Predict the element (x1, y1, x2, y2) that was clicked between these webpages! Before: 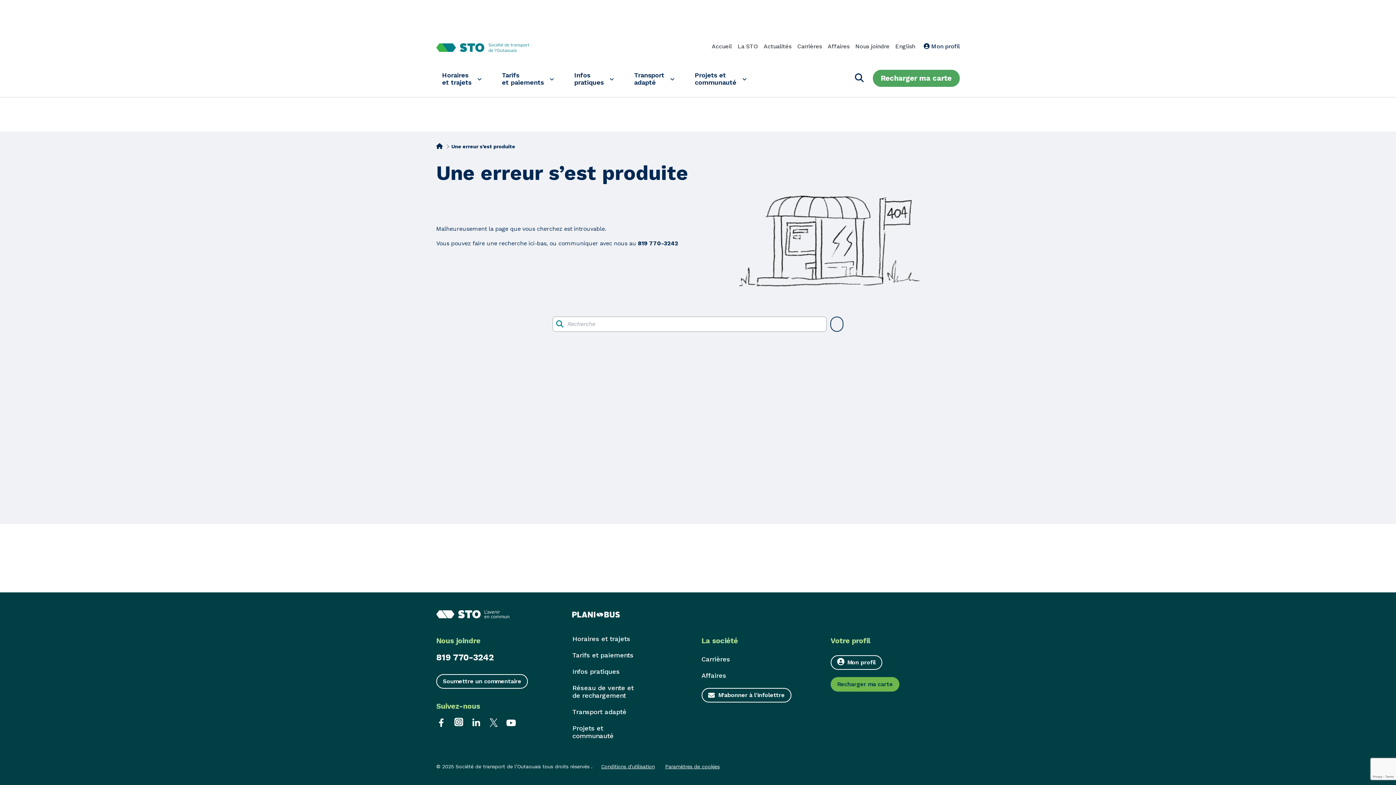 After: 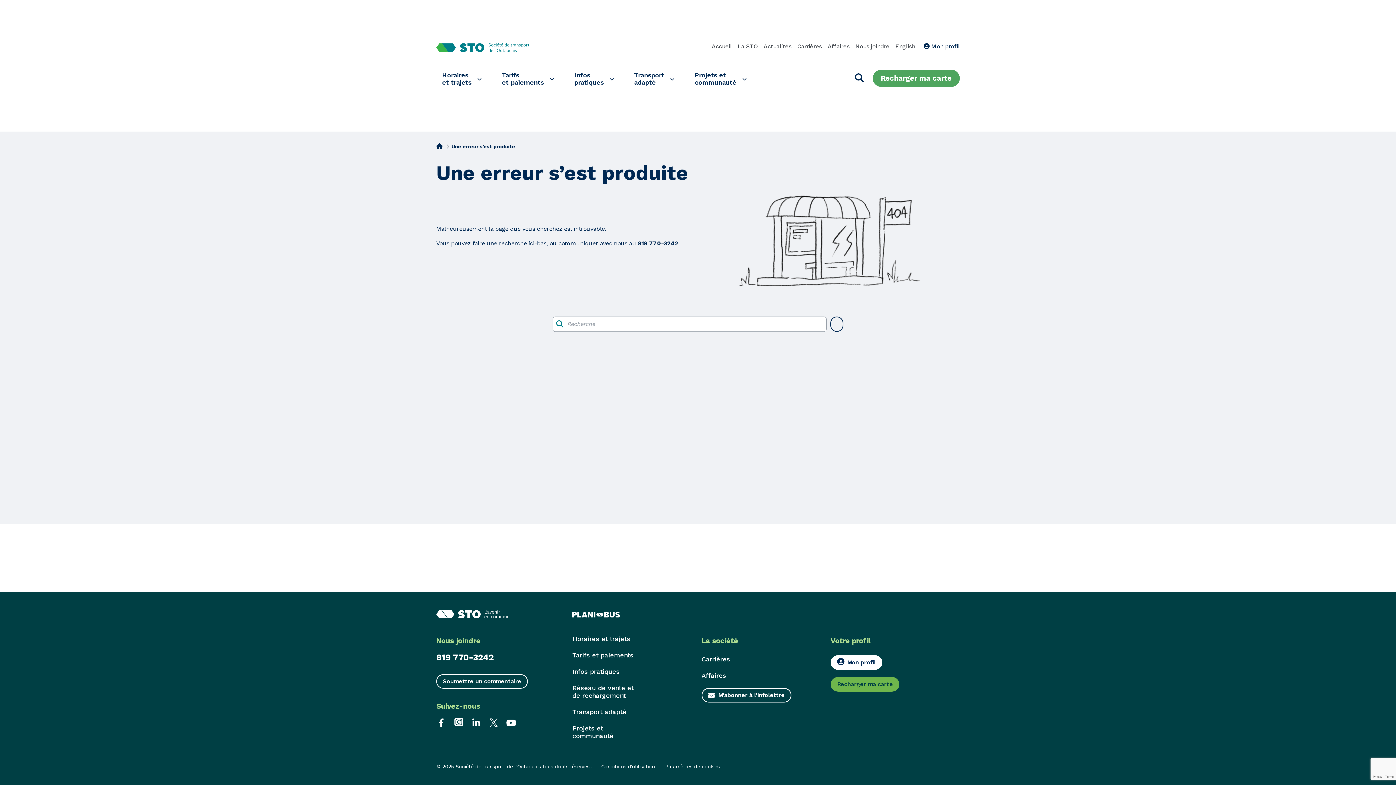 Action: label: Mon profil bbox: (830, 655, 882, 670)